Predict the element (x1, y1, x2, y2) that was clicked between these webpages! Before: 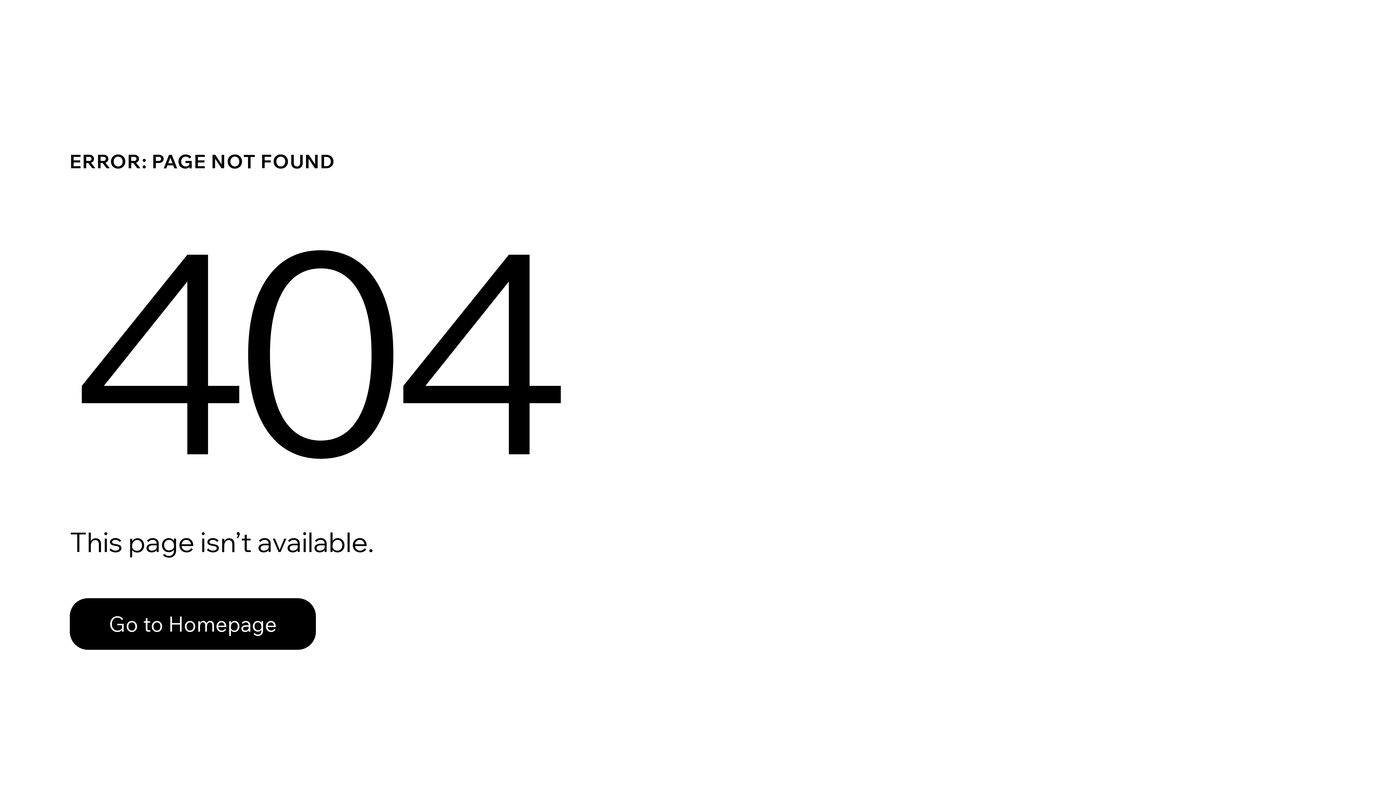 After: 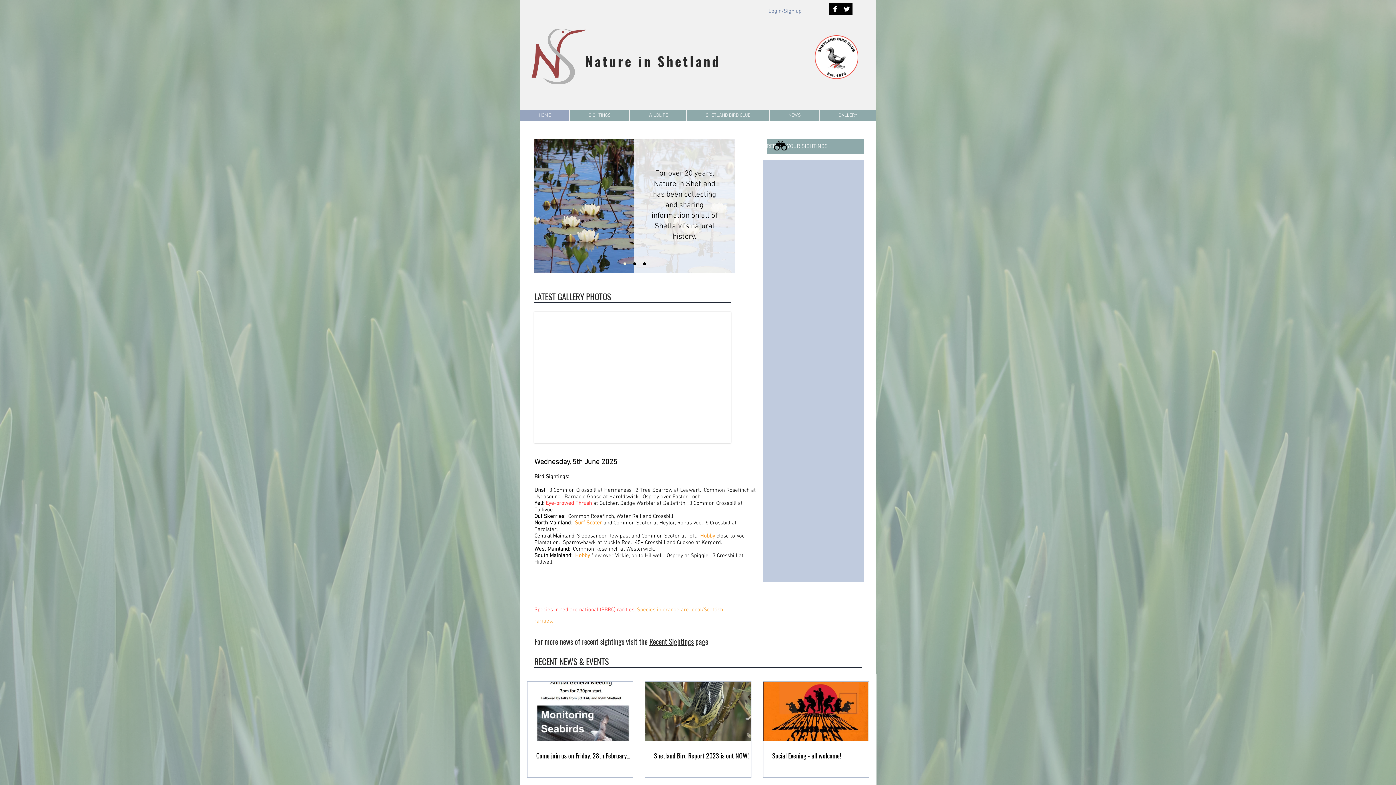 Action: bbox: (69, 582, 768, 659) label: Go to Homepage